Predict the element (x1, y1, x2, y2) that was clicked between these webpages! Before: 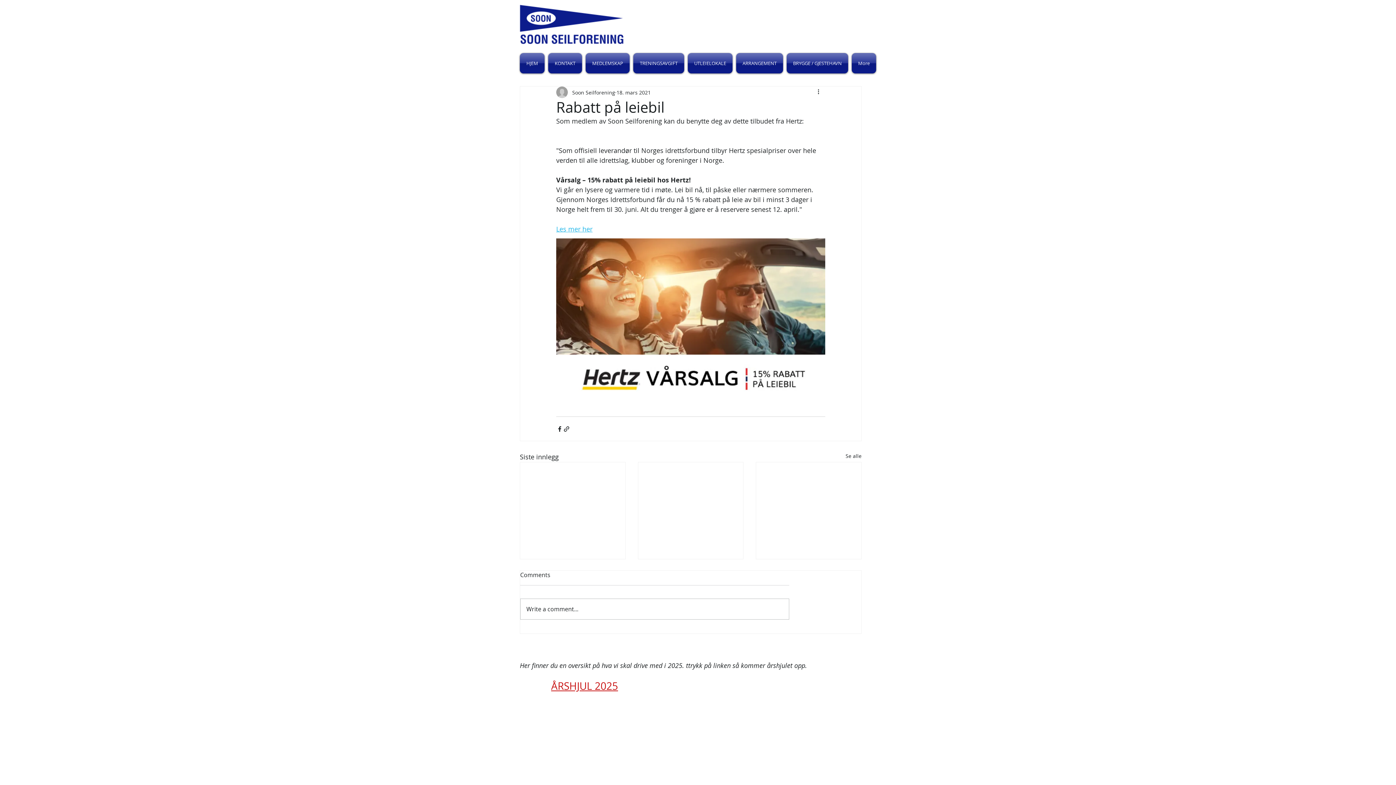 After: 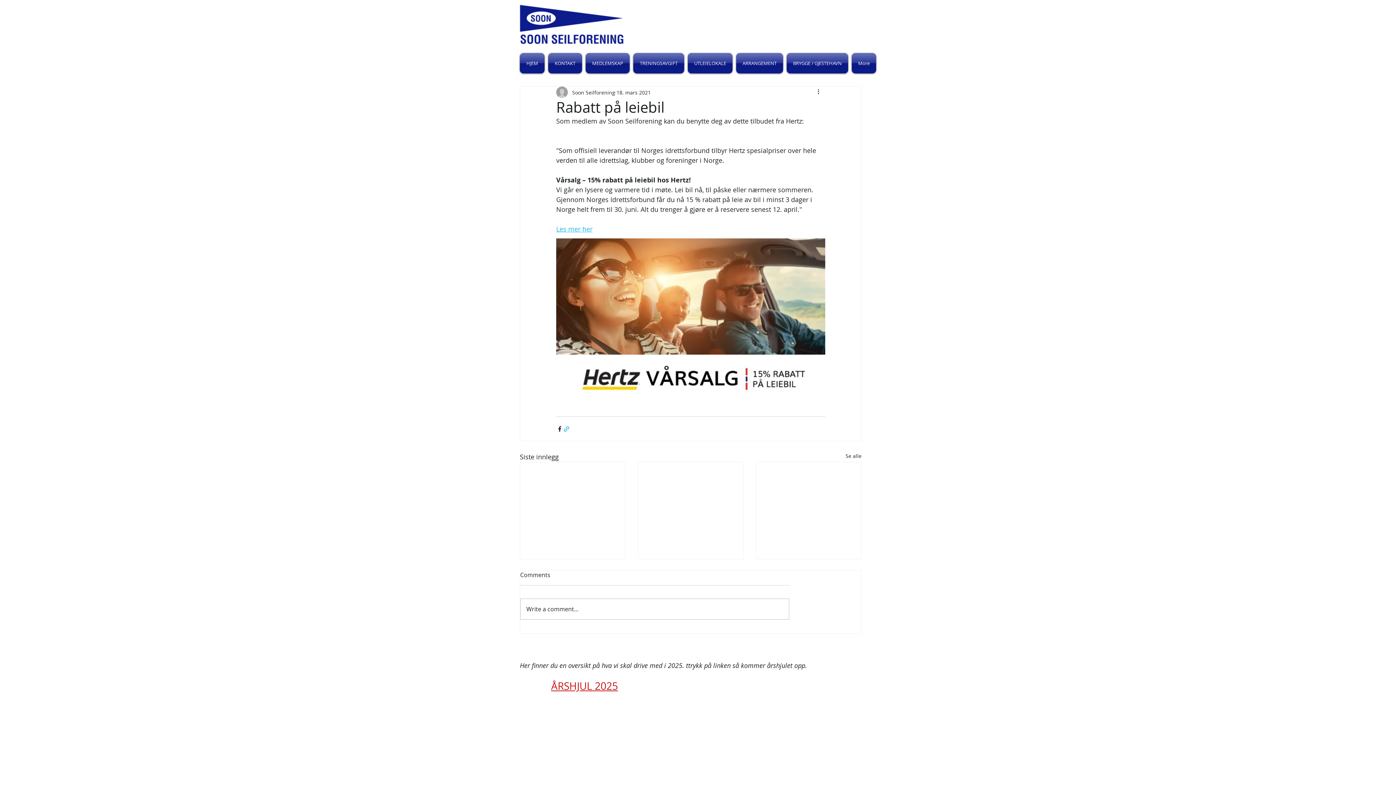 Action: bbox: (563, 425, 570, 432) label: Del via lenke